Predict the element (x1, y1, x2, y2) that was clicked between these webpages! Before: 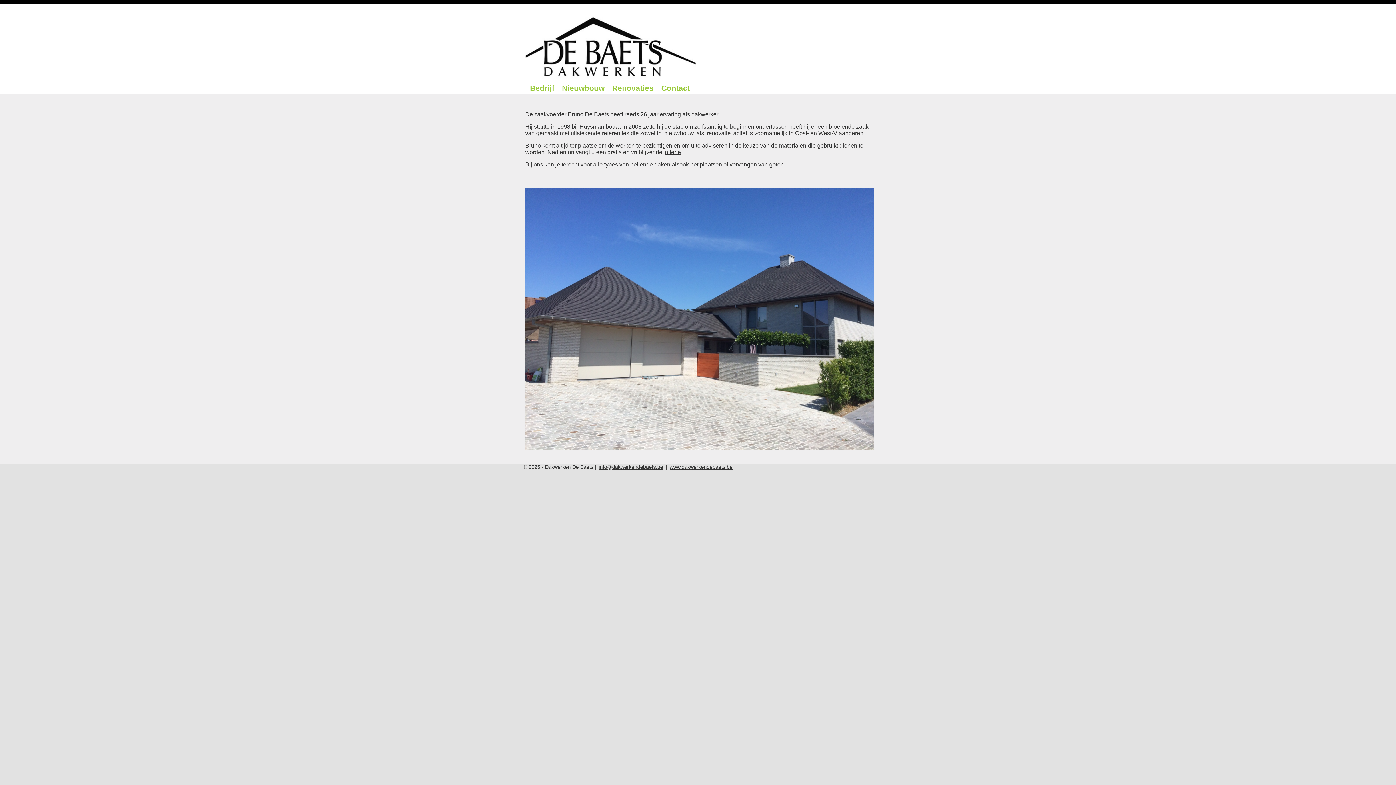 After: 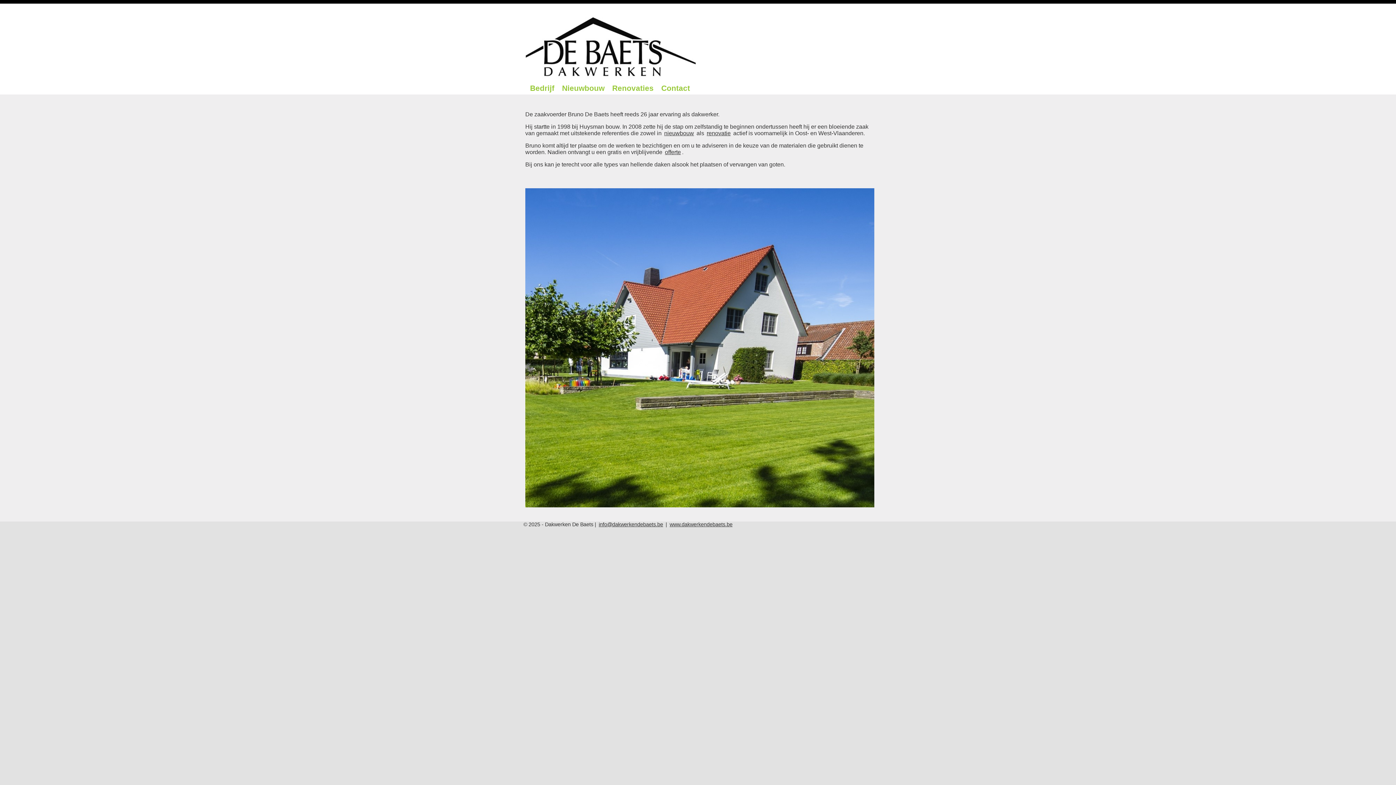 Action: bbox: (597, 464, 664, 470) label: info@dakwerkendebaets.be